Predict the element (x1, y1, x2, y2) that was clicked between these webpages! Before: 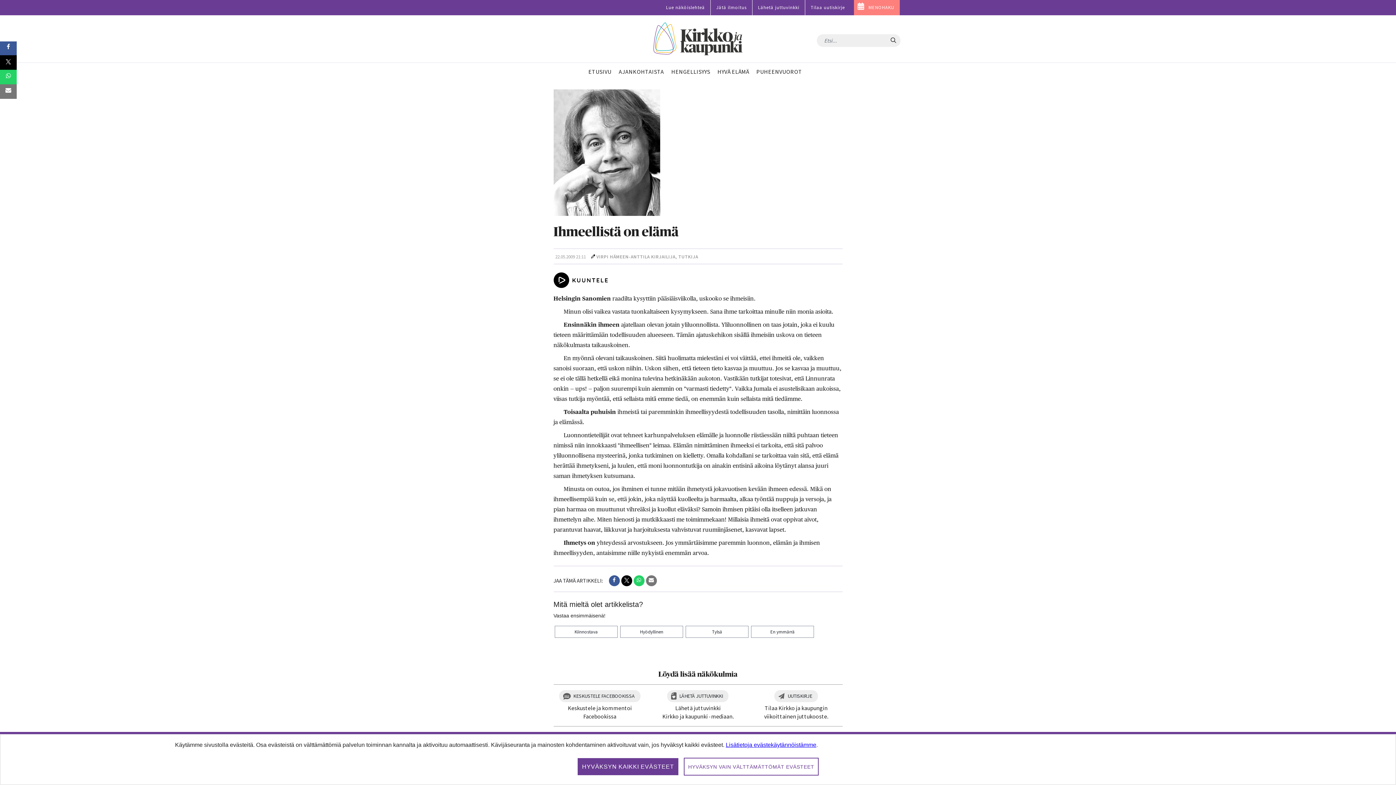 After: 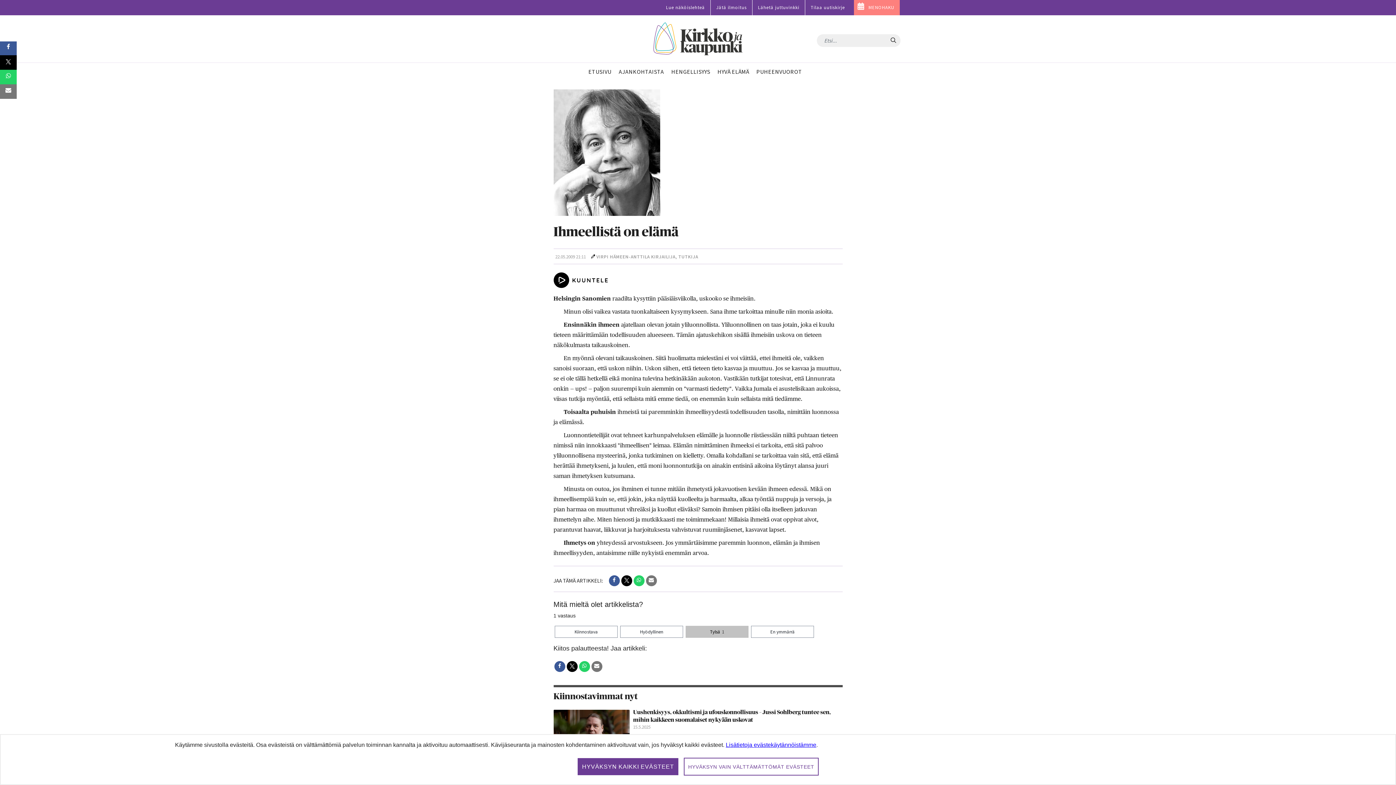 Action: label: Tylsä bbox: (685, 626, 748, 638)